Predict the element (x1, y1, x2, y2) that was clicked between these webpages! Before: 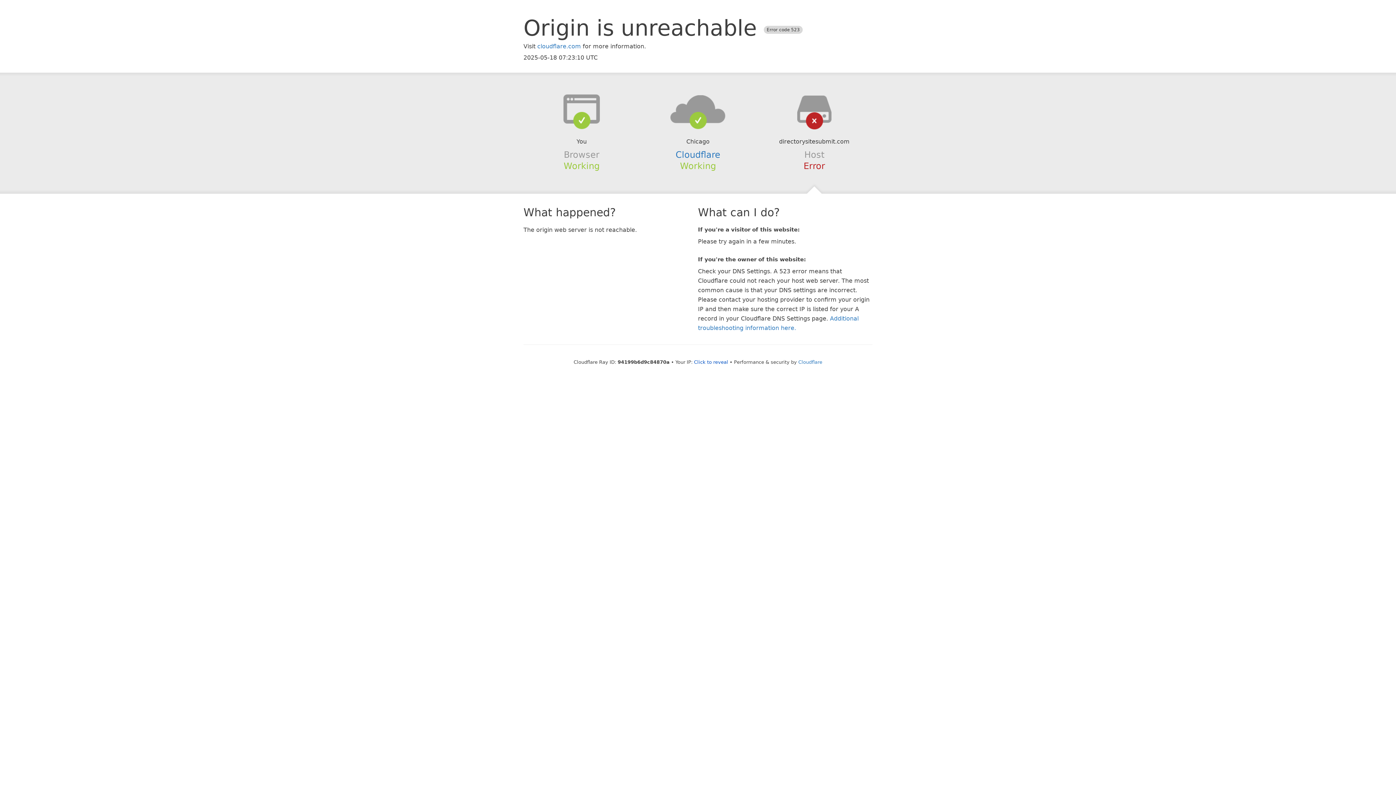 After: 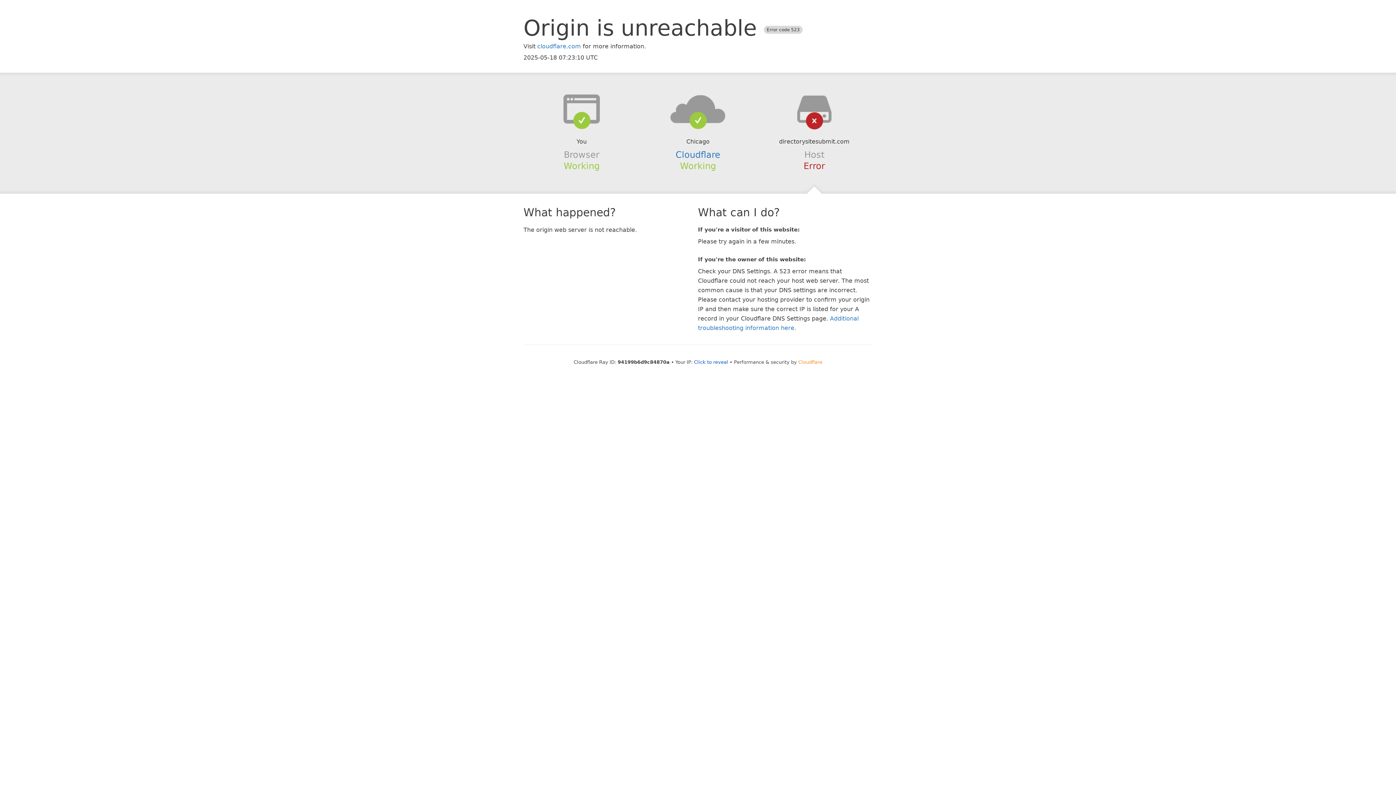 Action: bbox: (798, 359, 822, 364) label: Cloudflare